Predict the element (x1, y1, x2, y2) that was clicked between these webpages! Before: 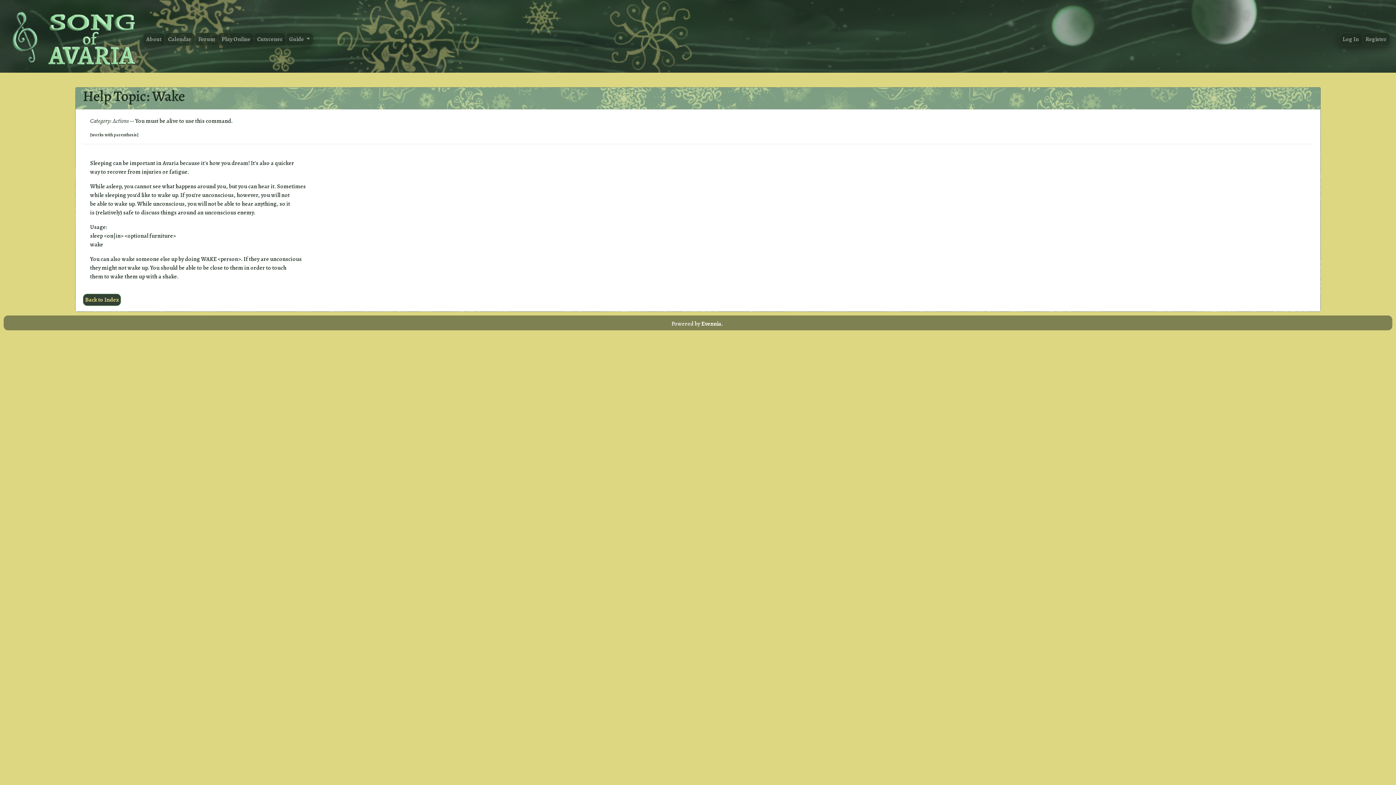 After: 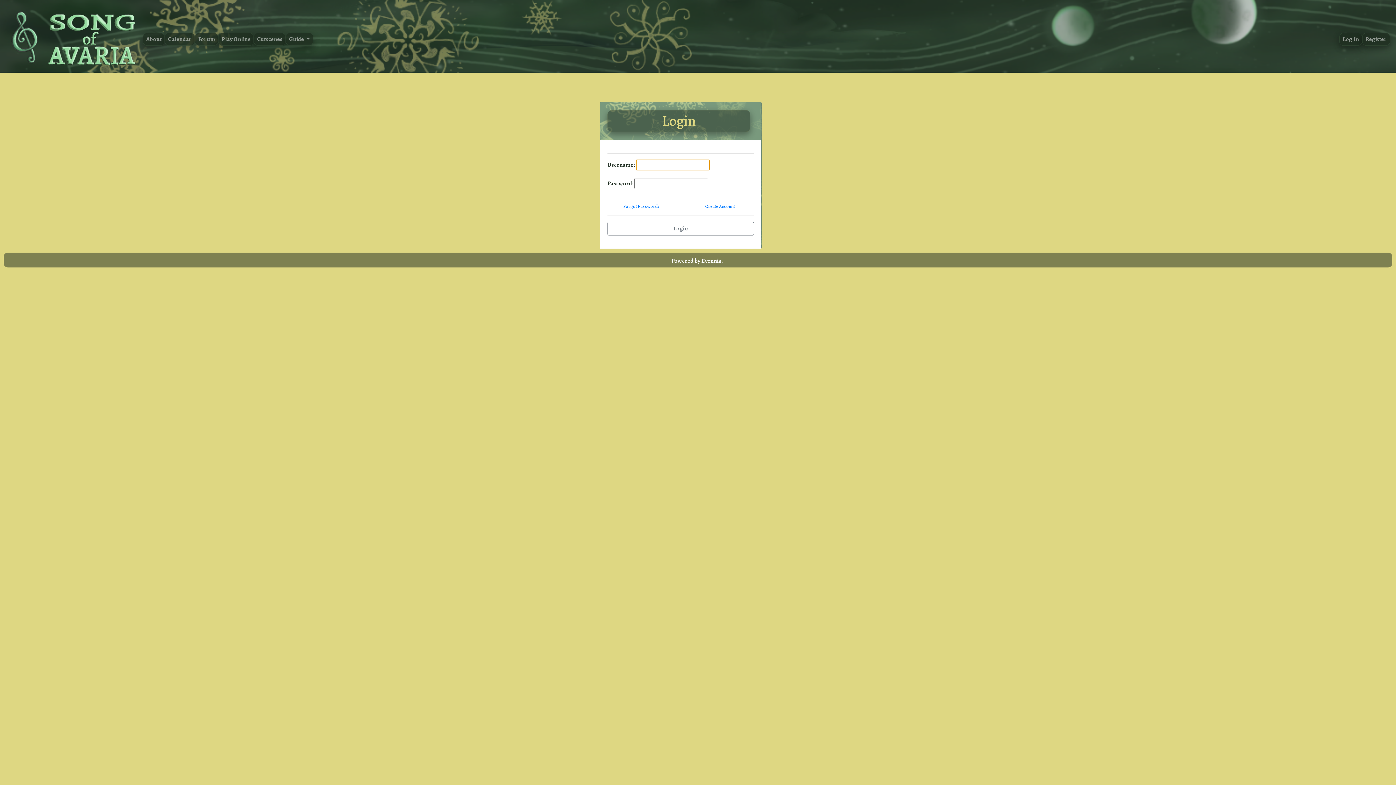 Action: label: Play Online bbox: (218, 32, 253, 45)